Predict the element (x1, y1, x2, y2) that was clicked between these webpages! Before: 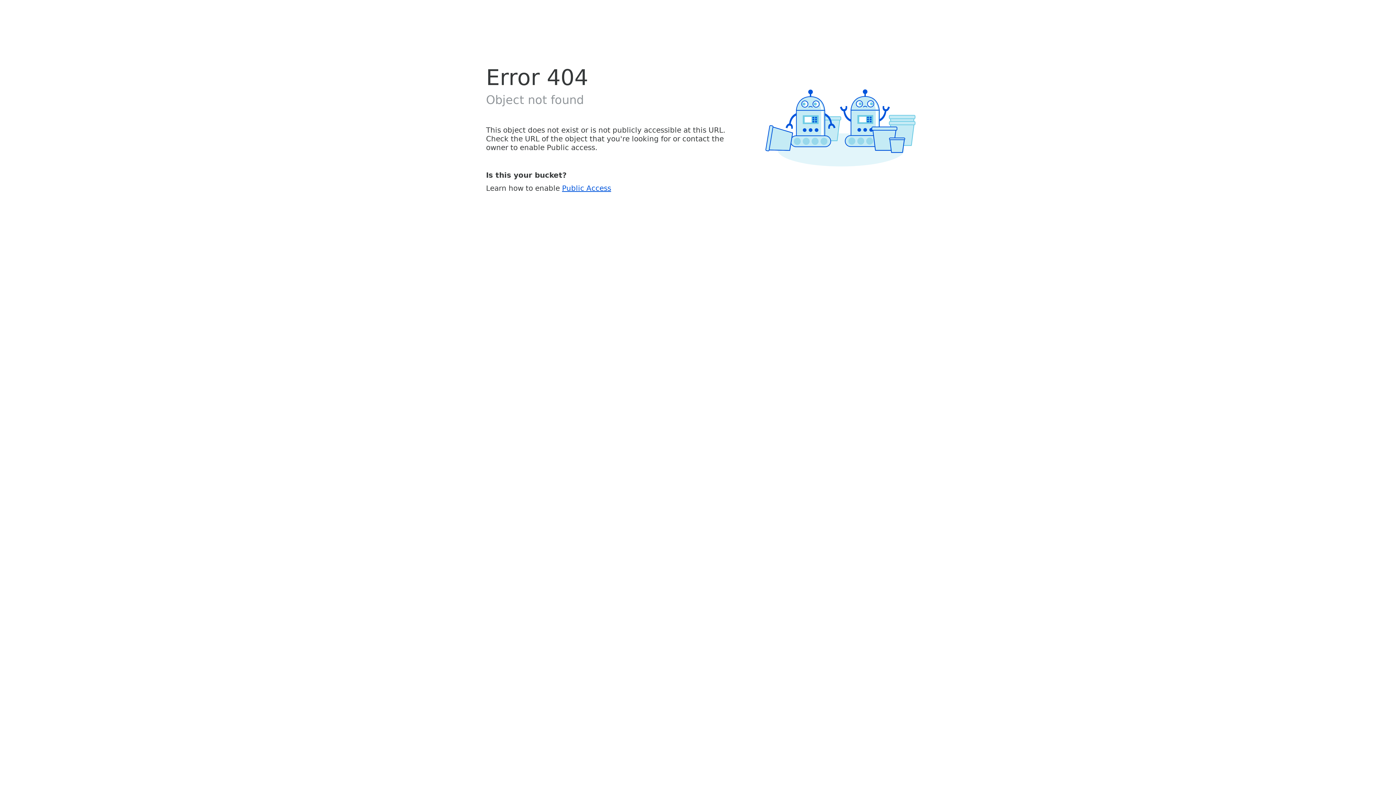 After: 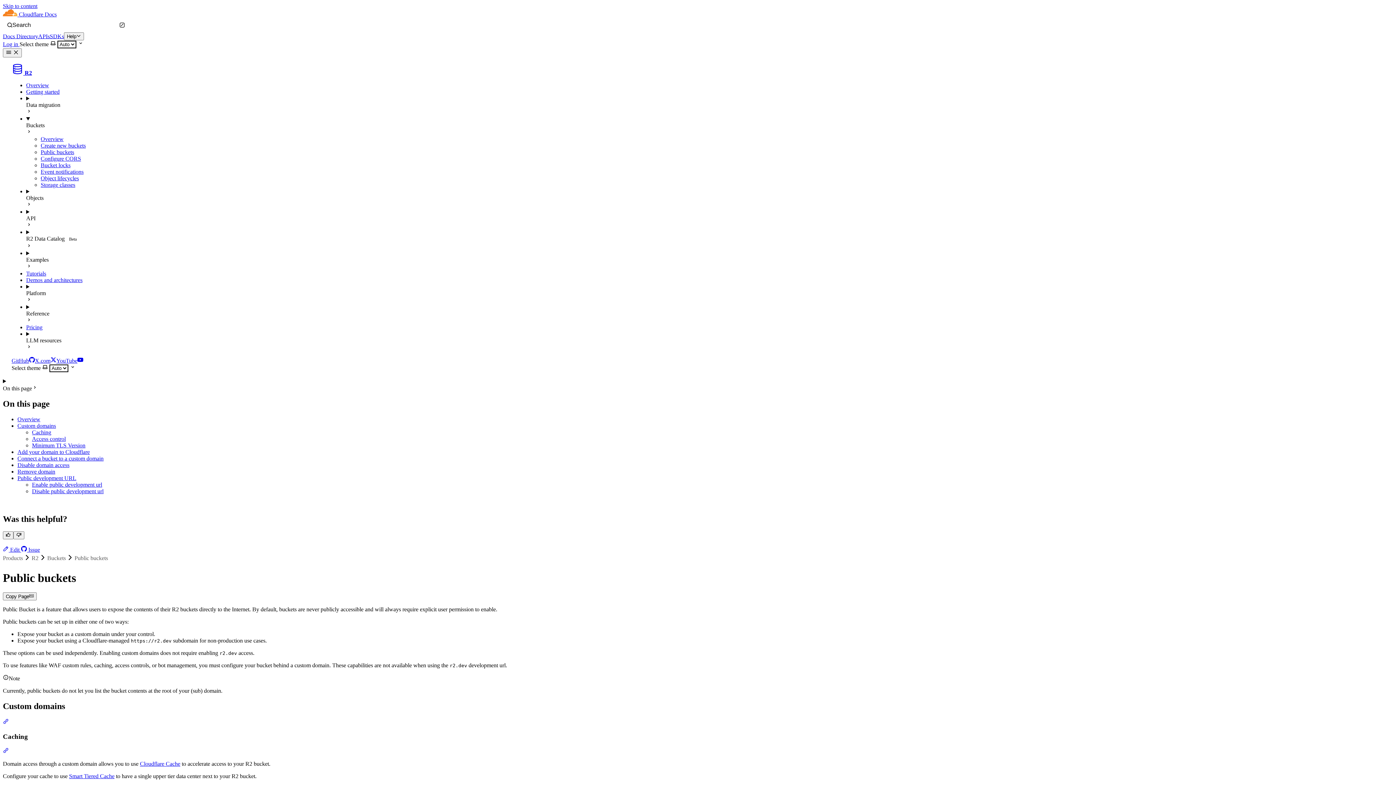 Action: label: Public Access bbox: (562, 183, 611, 192)